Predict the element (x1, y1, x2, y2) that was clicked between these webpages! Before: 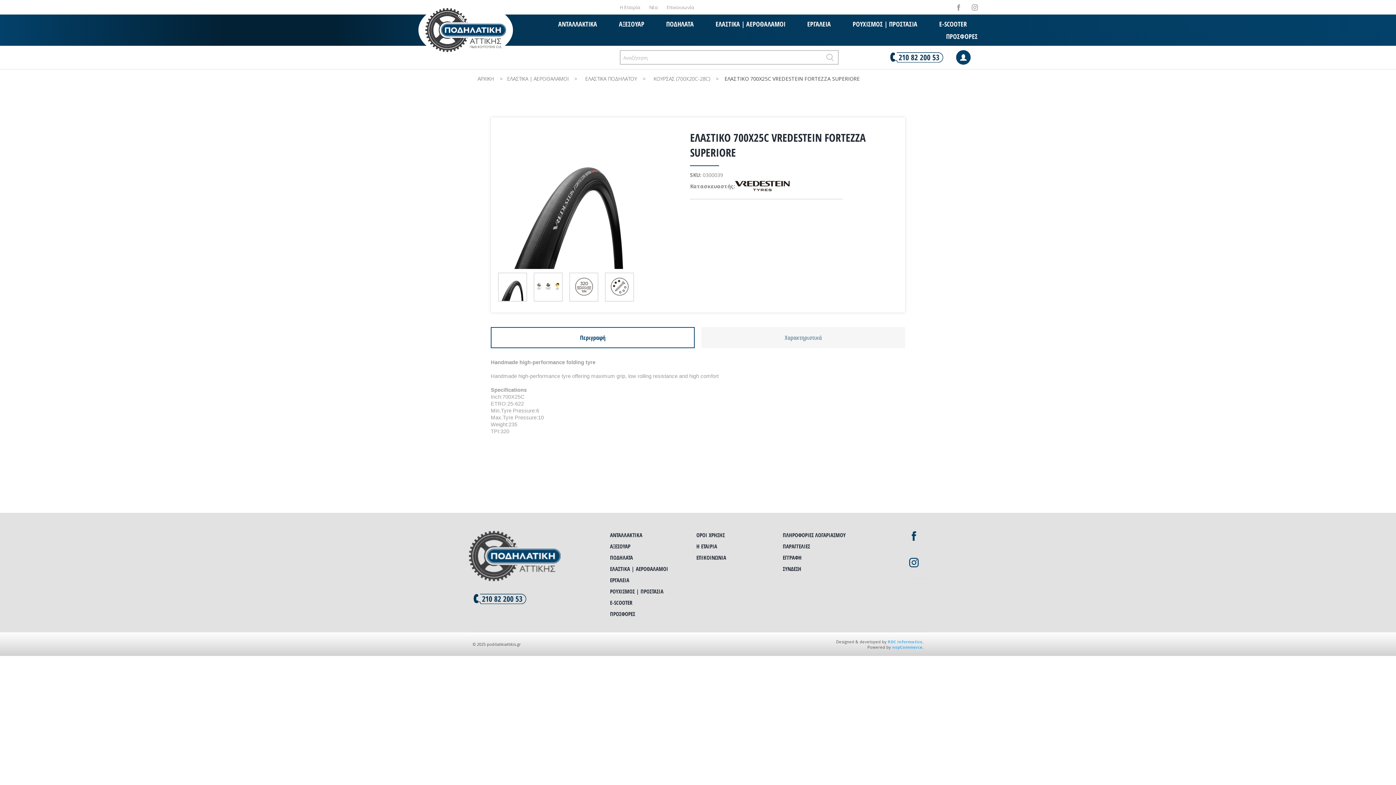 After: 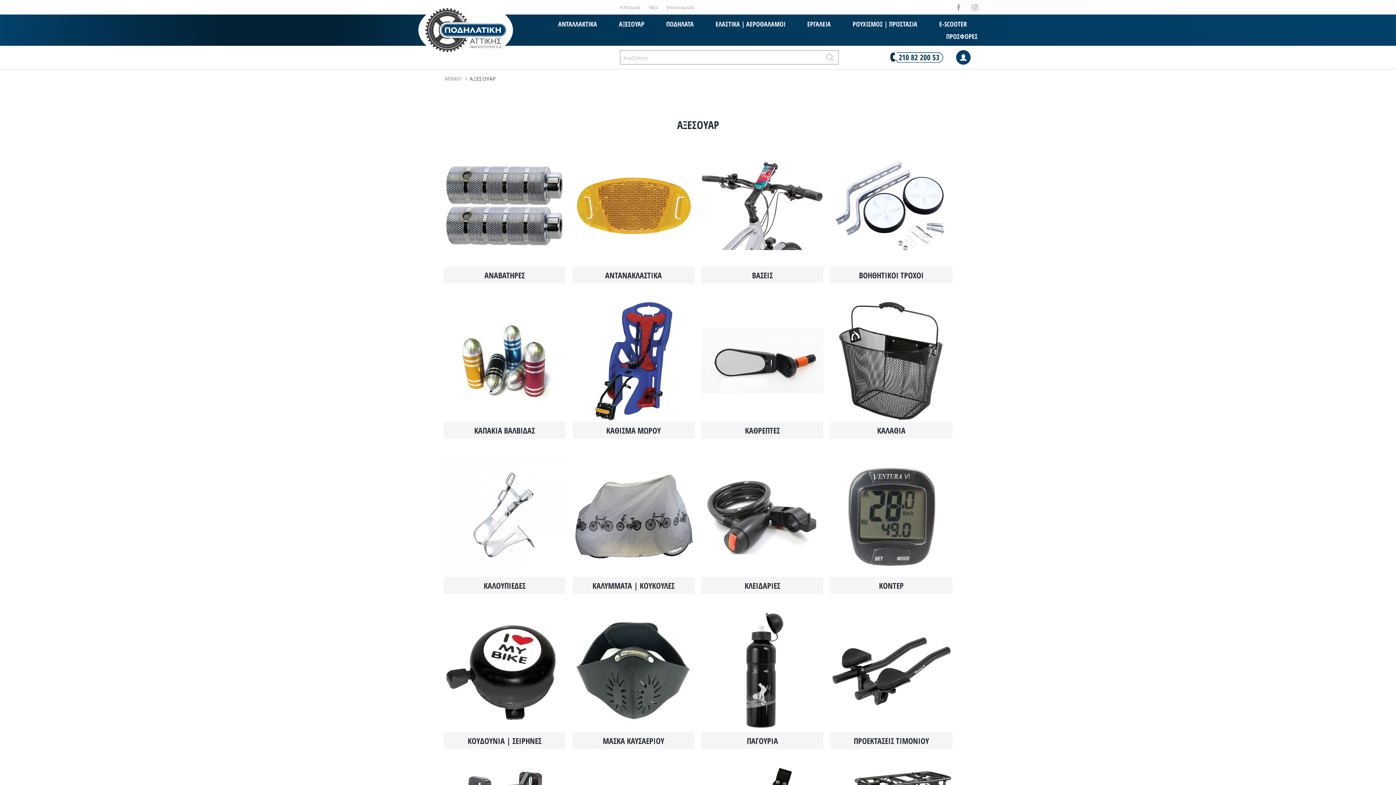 Action: bbox: (610, 542, 630, 550) label: ΑΞΕΣΟΥΑΡ